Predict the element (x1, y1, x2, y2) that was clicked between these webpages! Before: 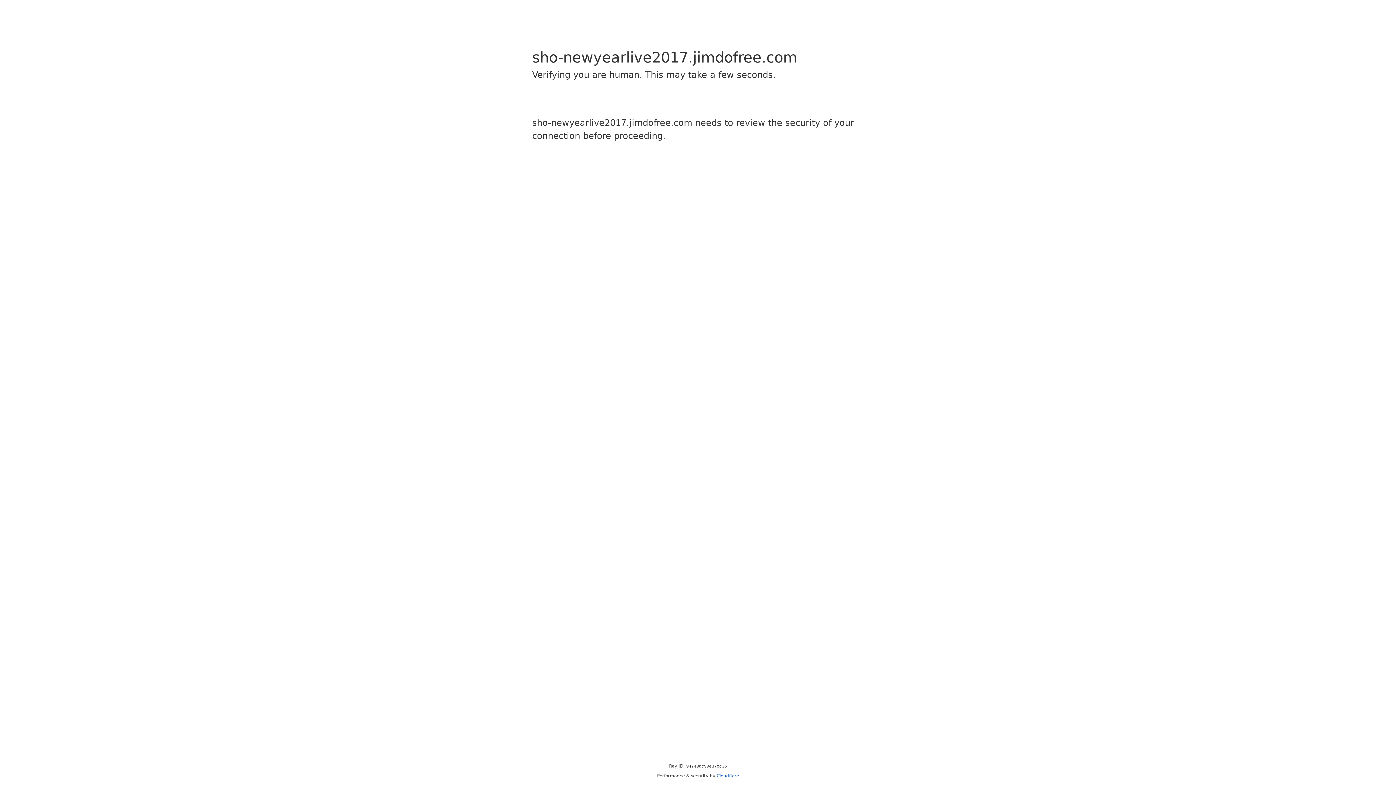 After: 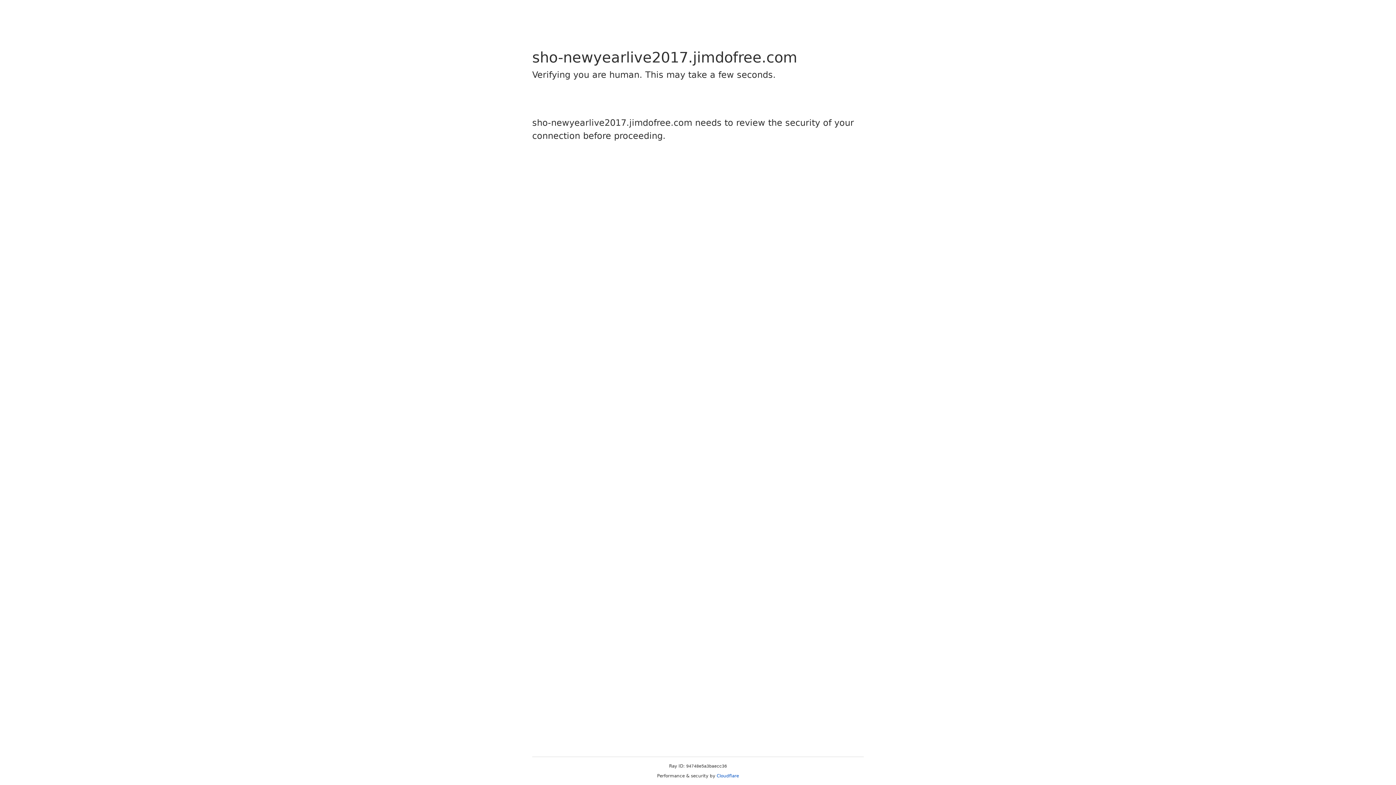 Action: label: Cloudflare bbox: (716, 773, 739, 778)